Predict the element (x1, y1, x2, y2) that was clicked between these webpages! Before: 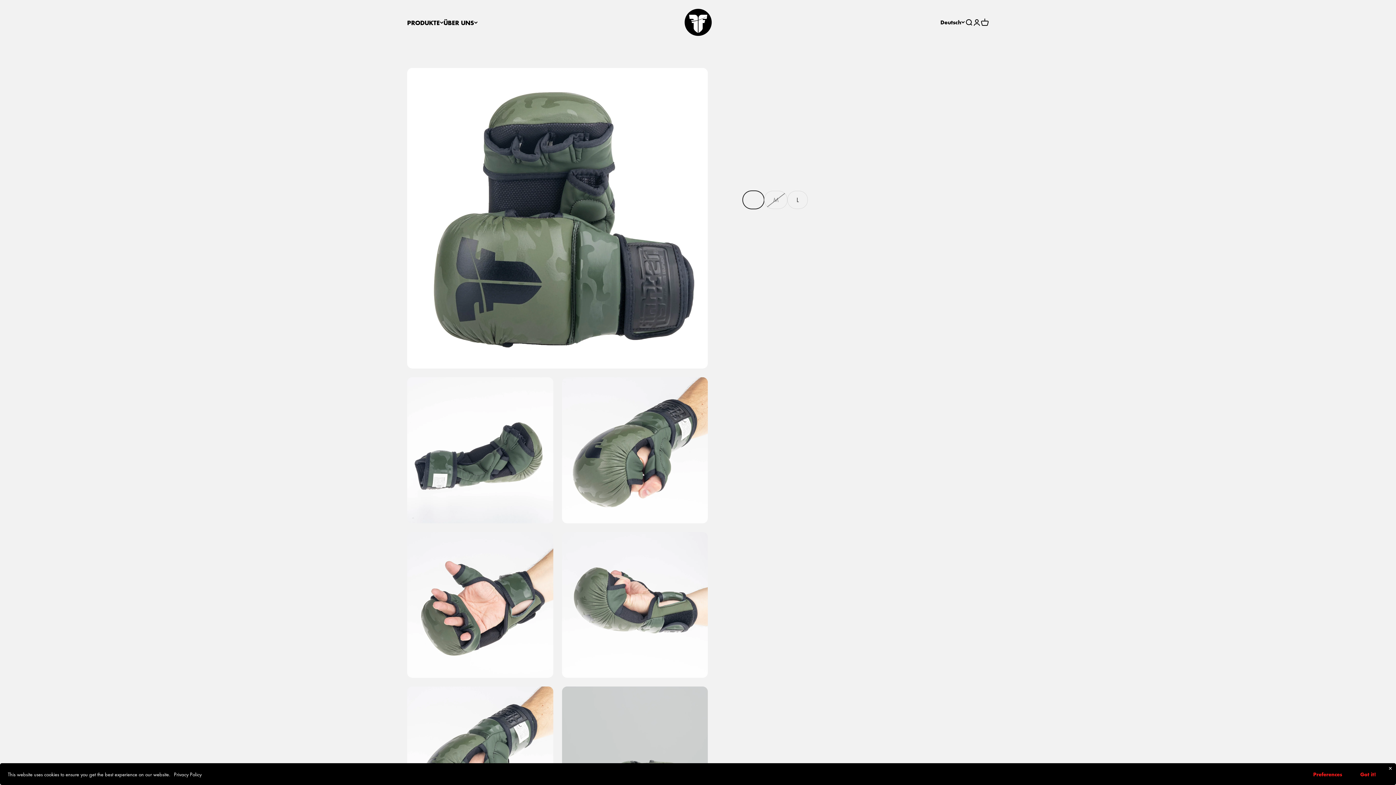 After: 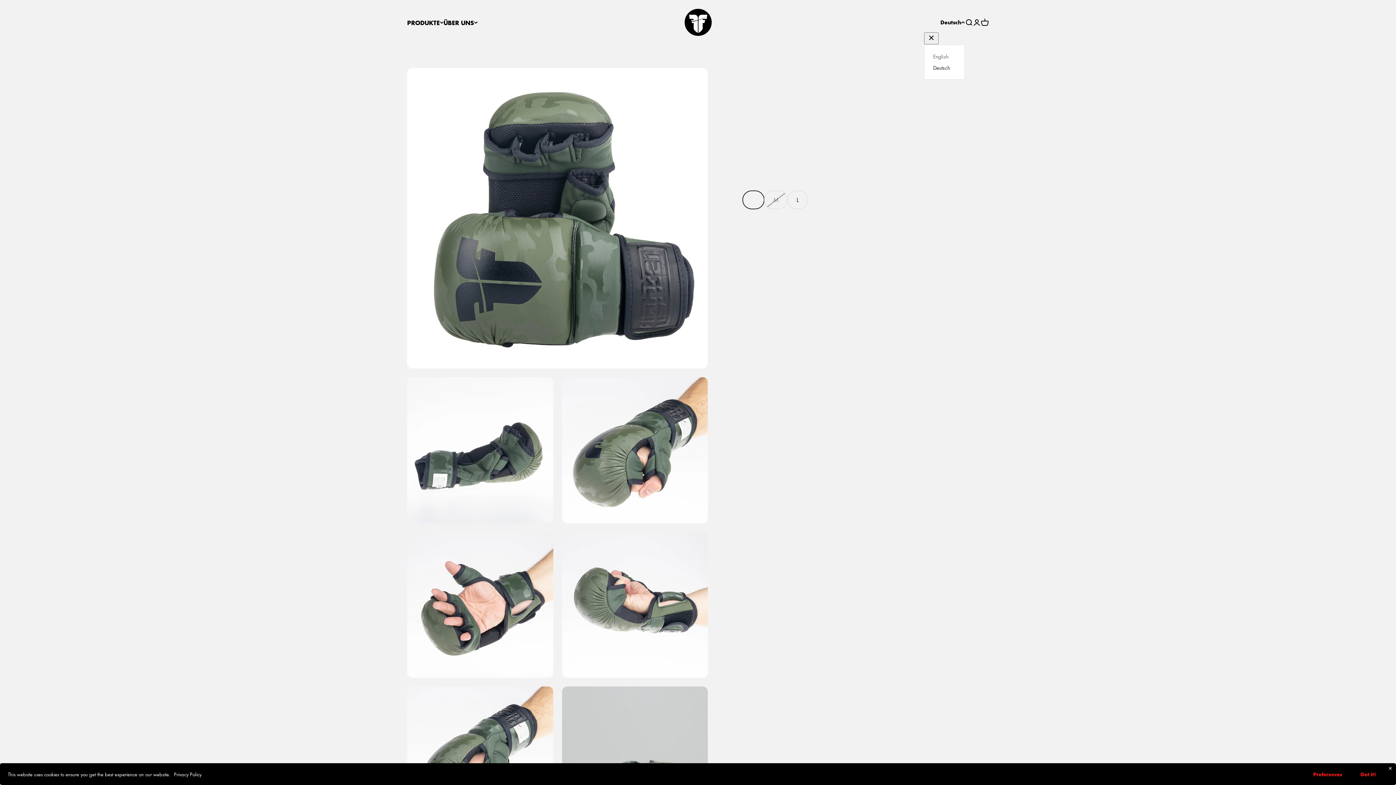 Action: label: Deutsch bbox: (940, 18, 965, 26)